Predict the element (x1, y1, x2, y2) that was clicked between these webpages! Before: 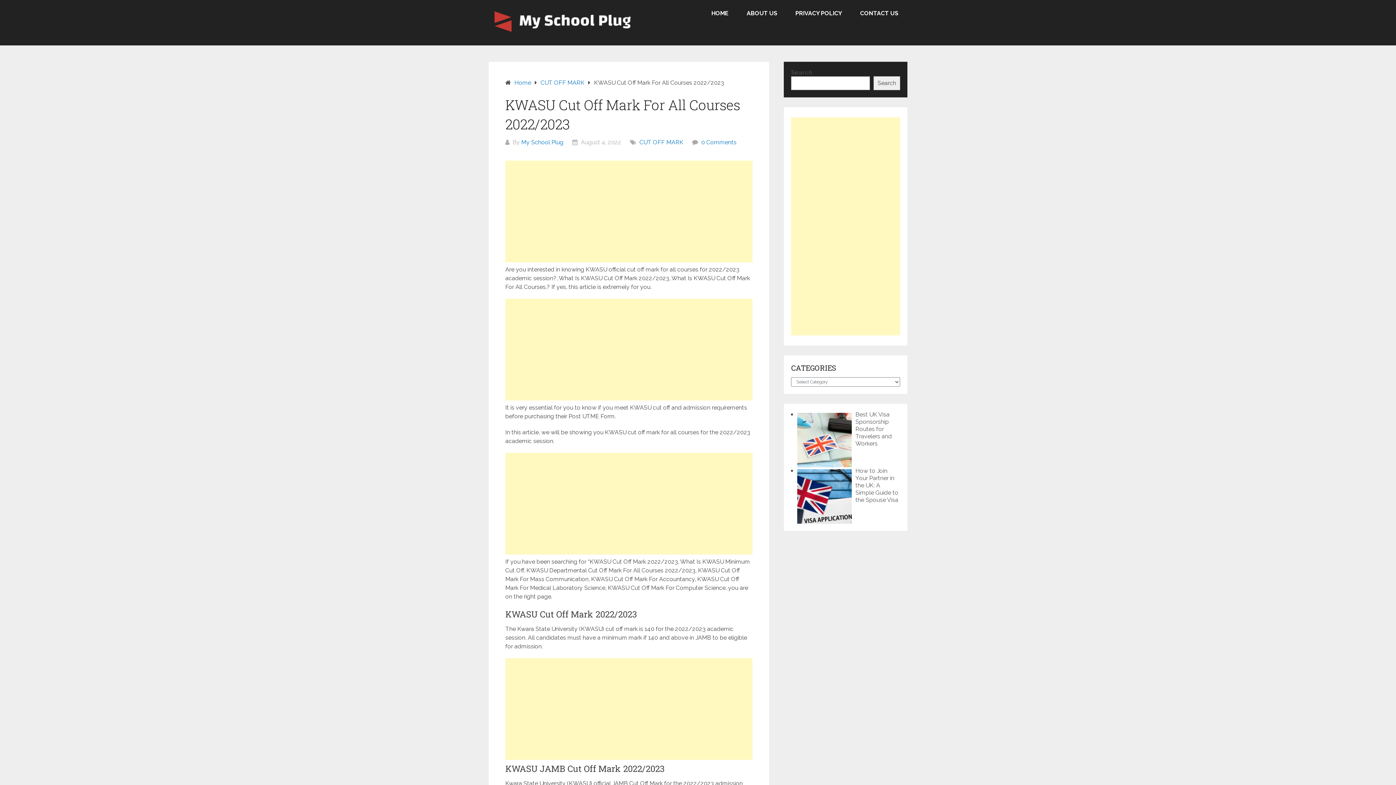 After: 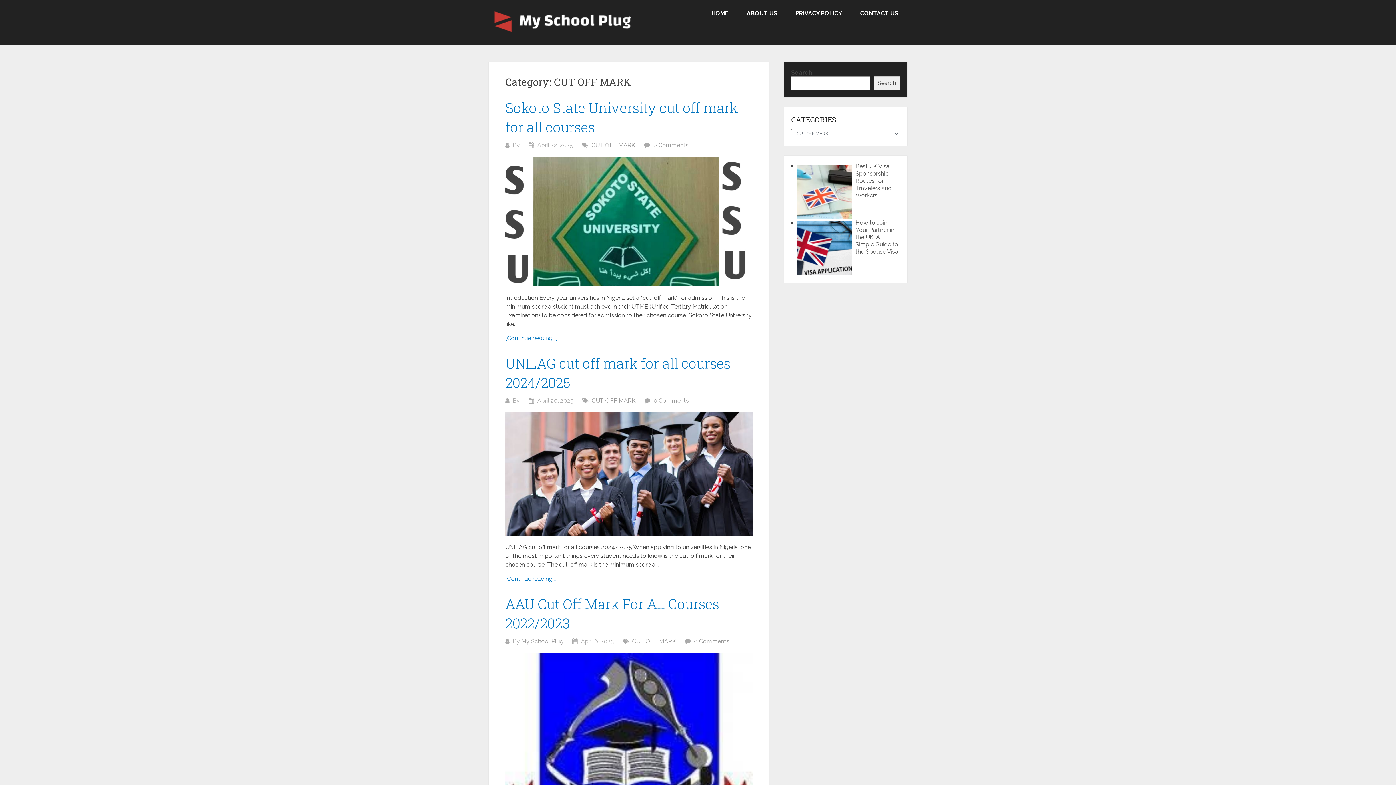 Action: label: CUT OFF MARK bbox: (540, 79, 584, 86)